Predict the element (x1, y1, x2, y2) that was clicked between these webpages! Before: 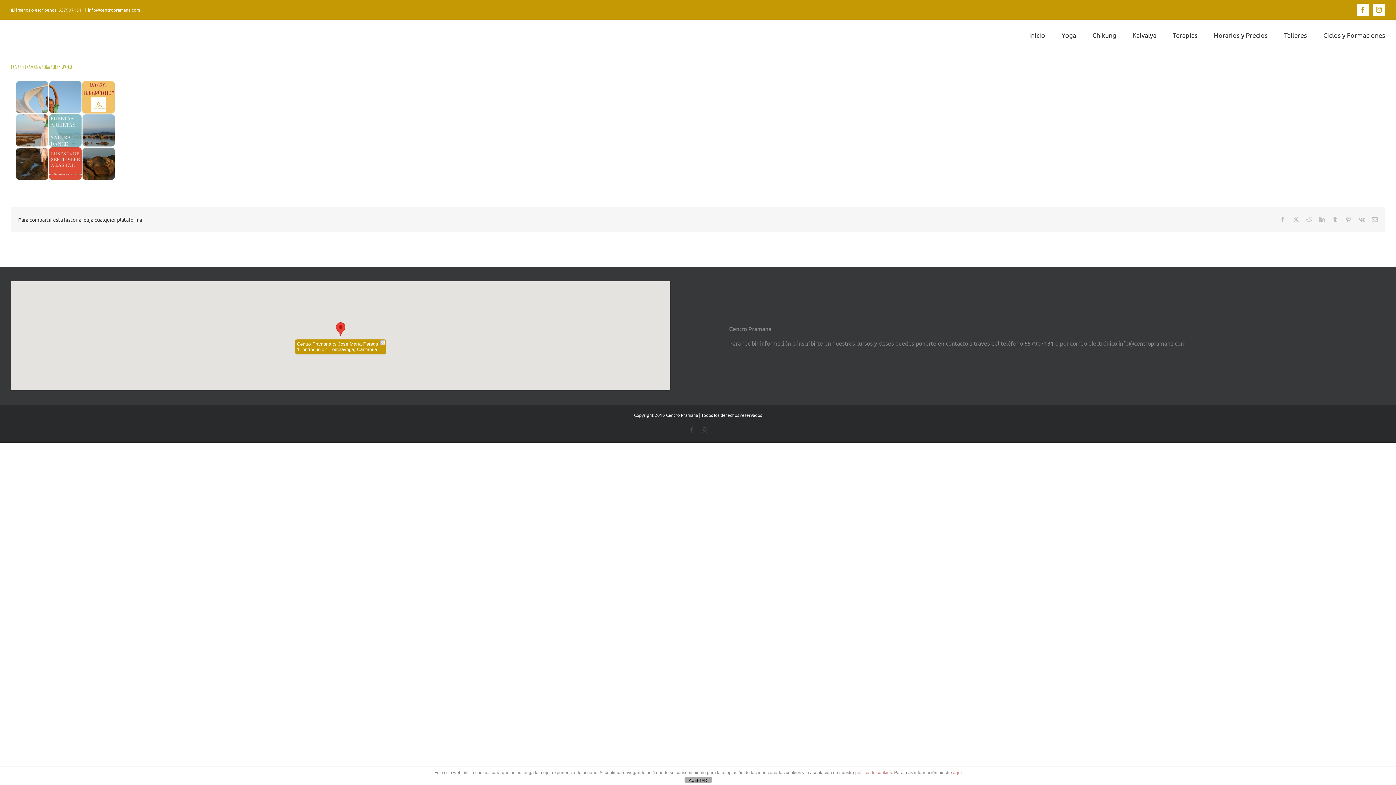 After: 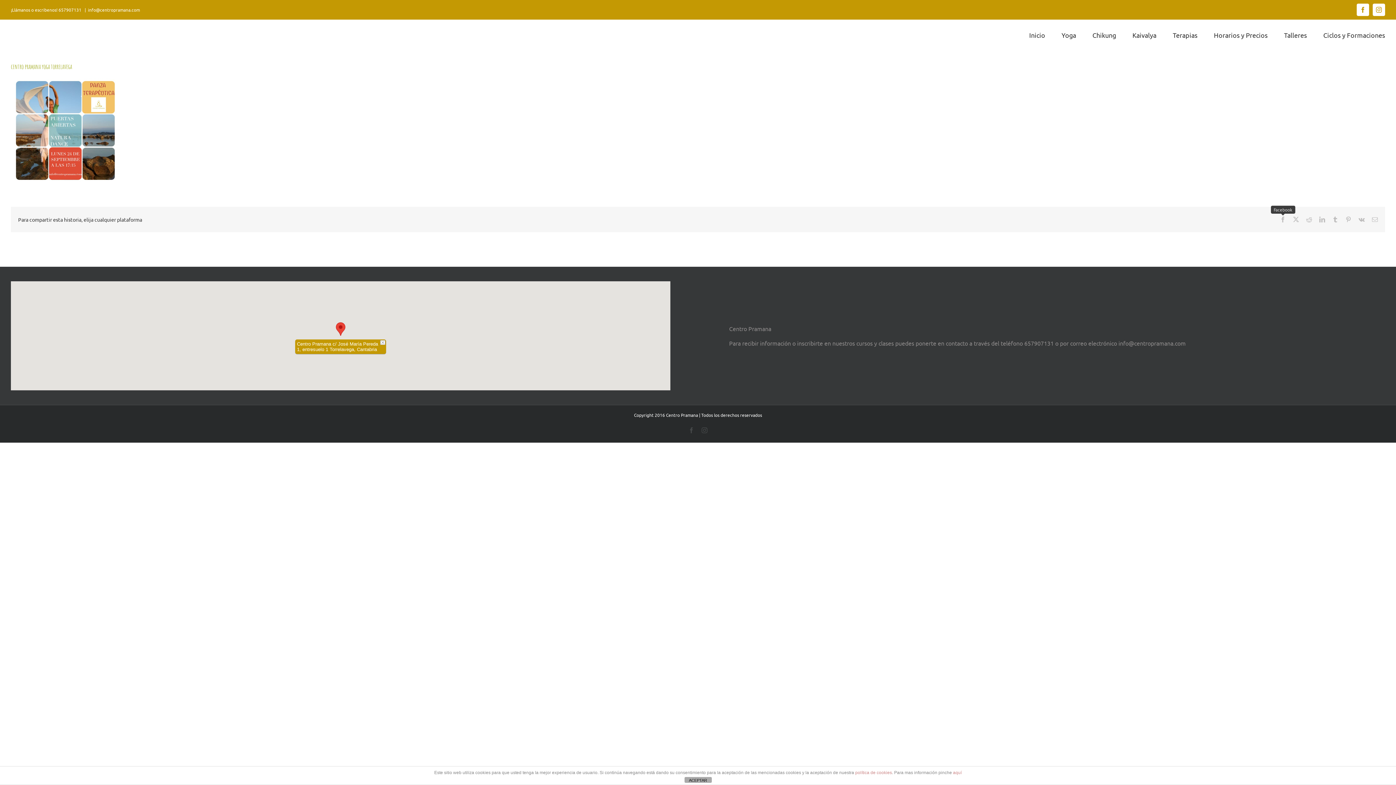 Action: bbox: (1280, 216, 1286, 222) label: Facebook